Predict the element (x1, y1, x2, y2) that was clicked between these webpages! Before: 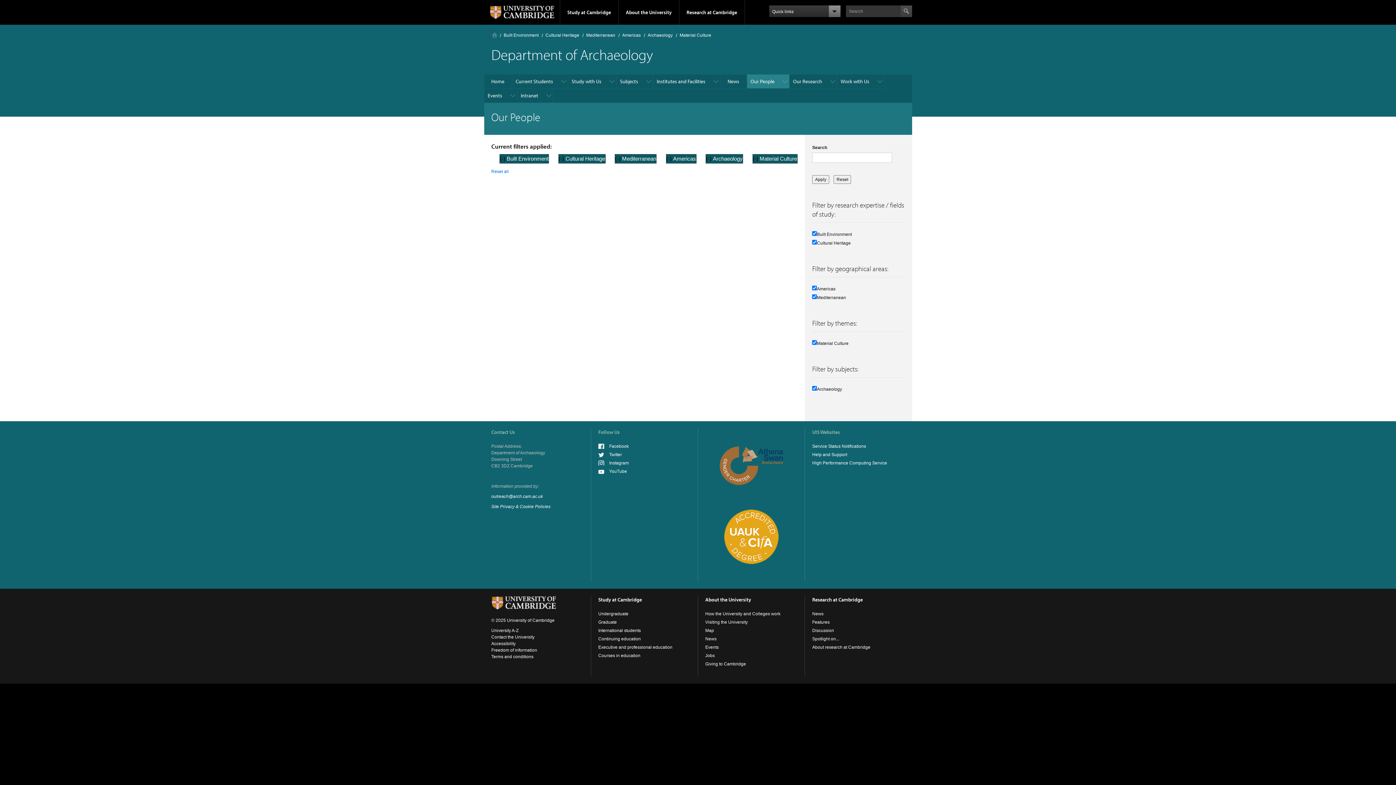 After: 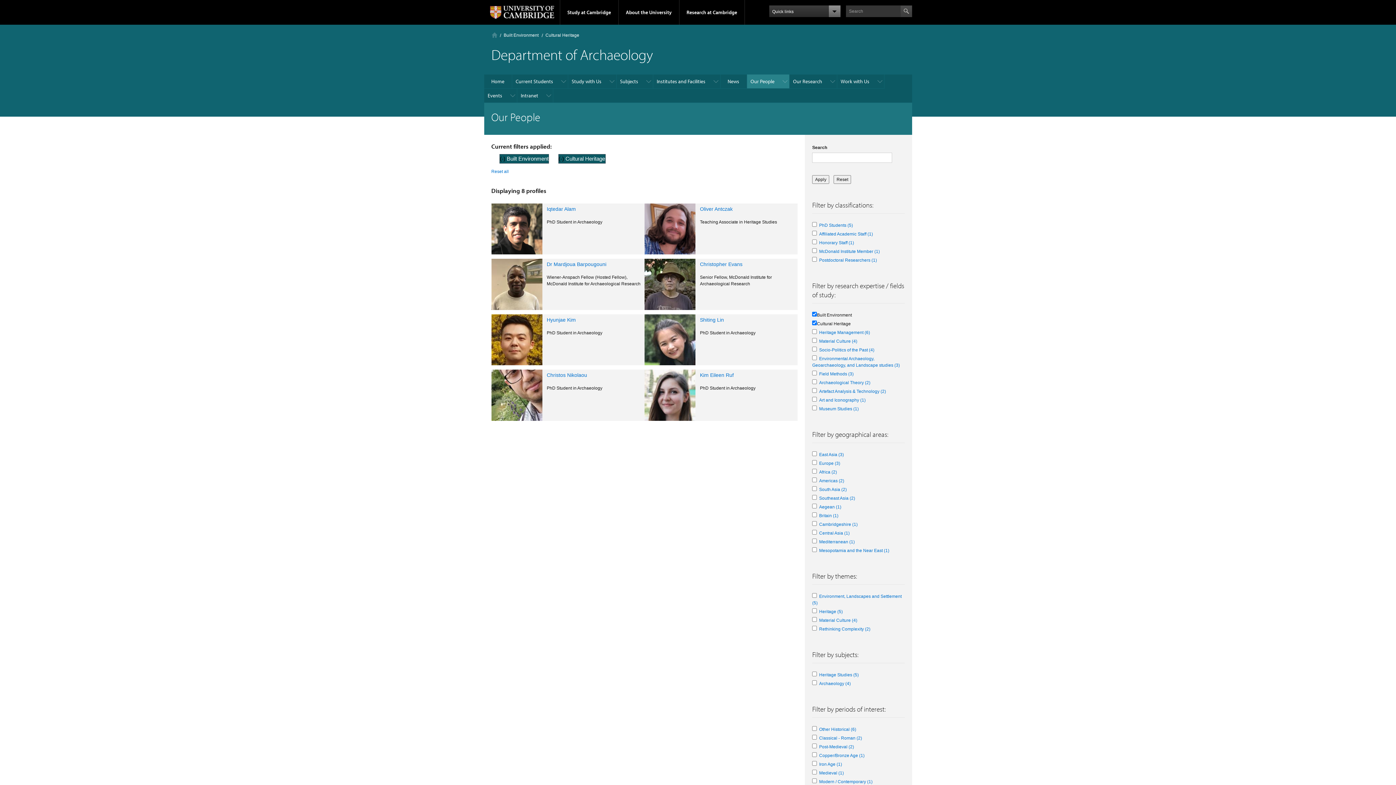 Action: bbox: (545, 32, 579, 37) label: Cultural Heritage